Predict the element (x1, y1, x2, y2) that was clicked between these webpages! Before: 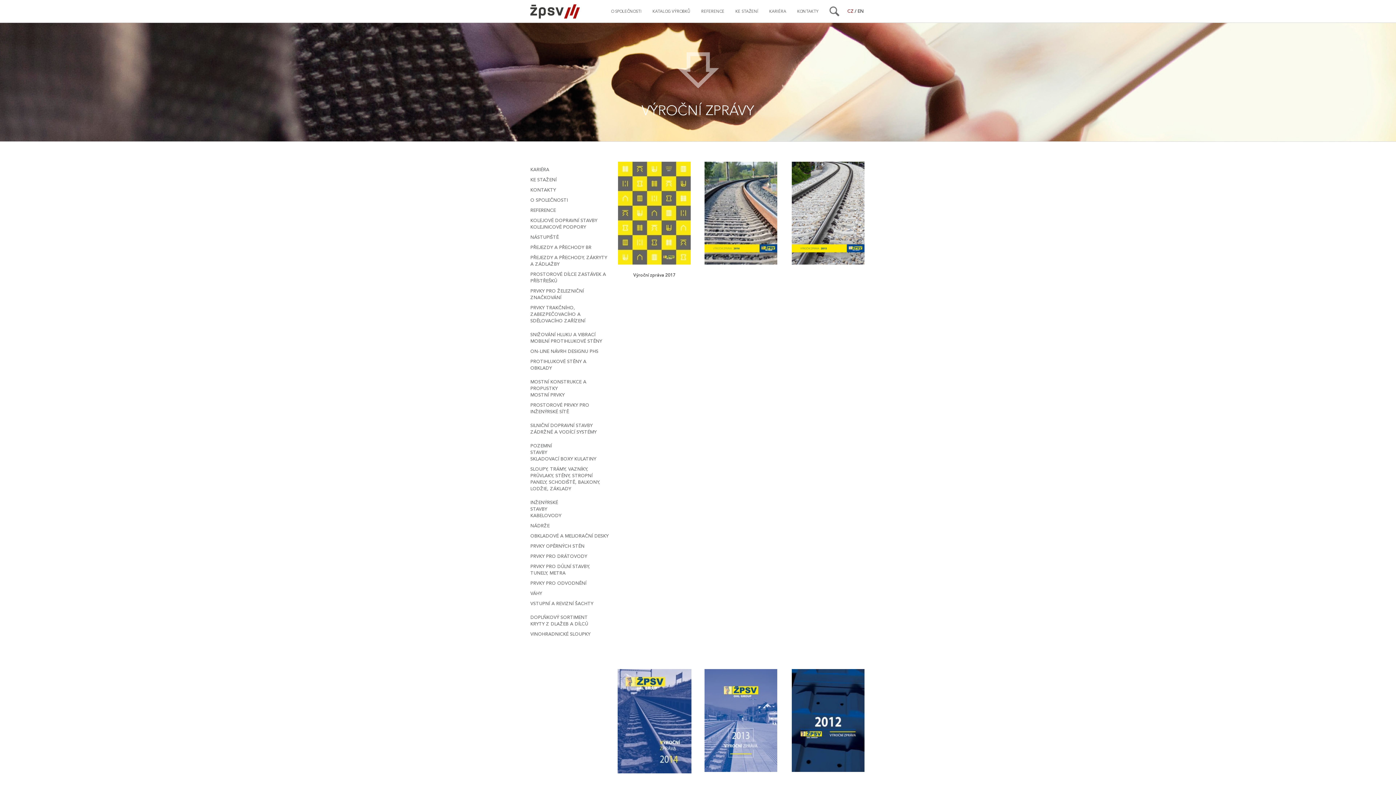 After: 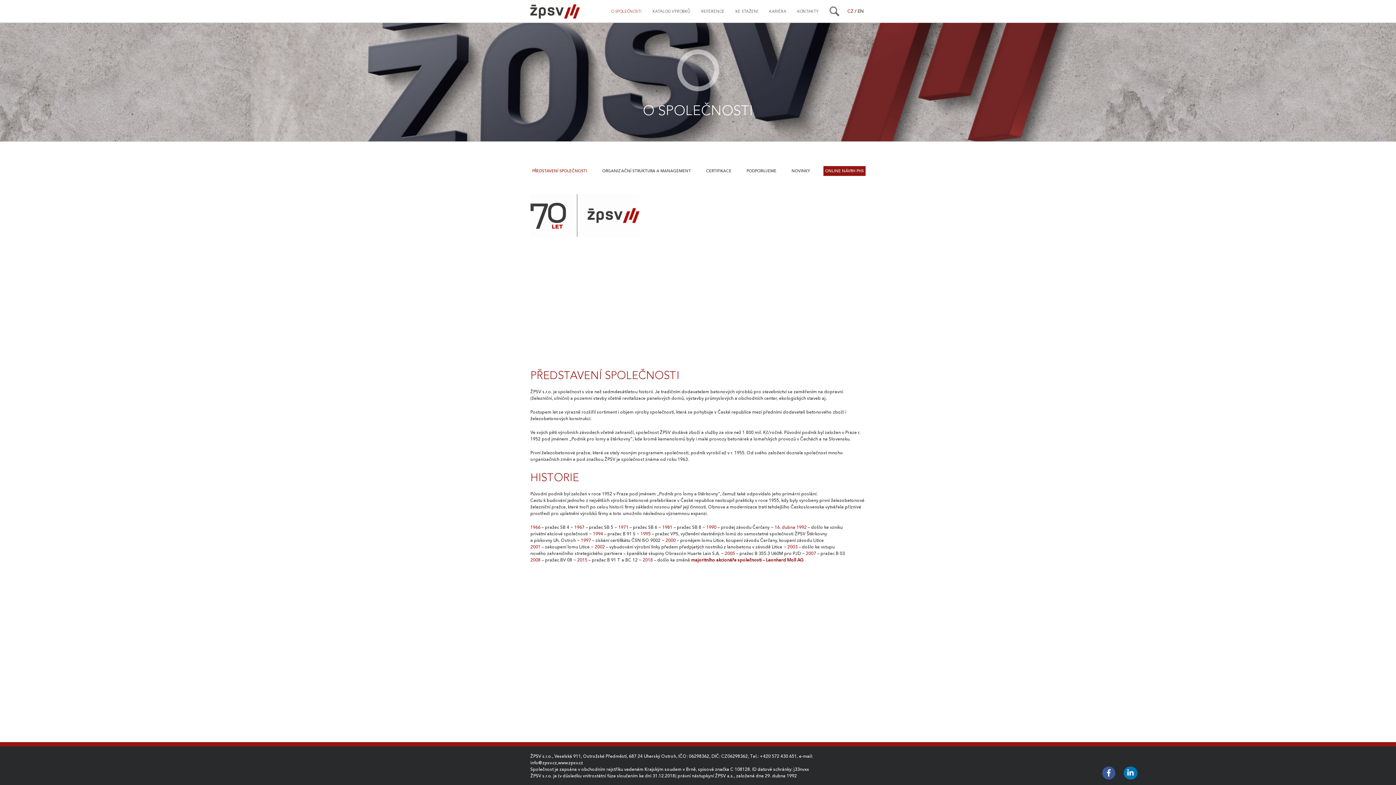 Action: label: O SPOLEČNOSTI bbox: (611, 0, 641, 22)